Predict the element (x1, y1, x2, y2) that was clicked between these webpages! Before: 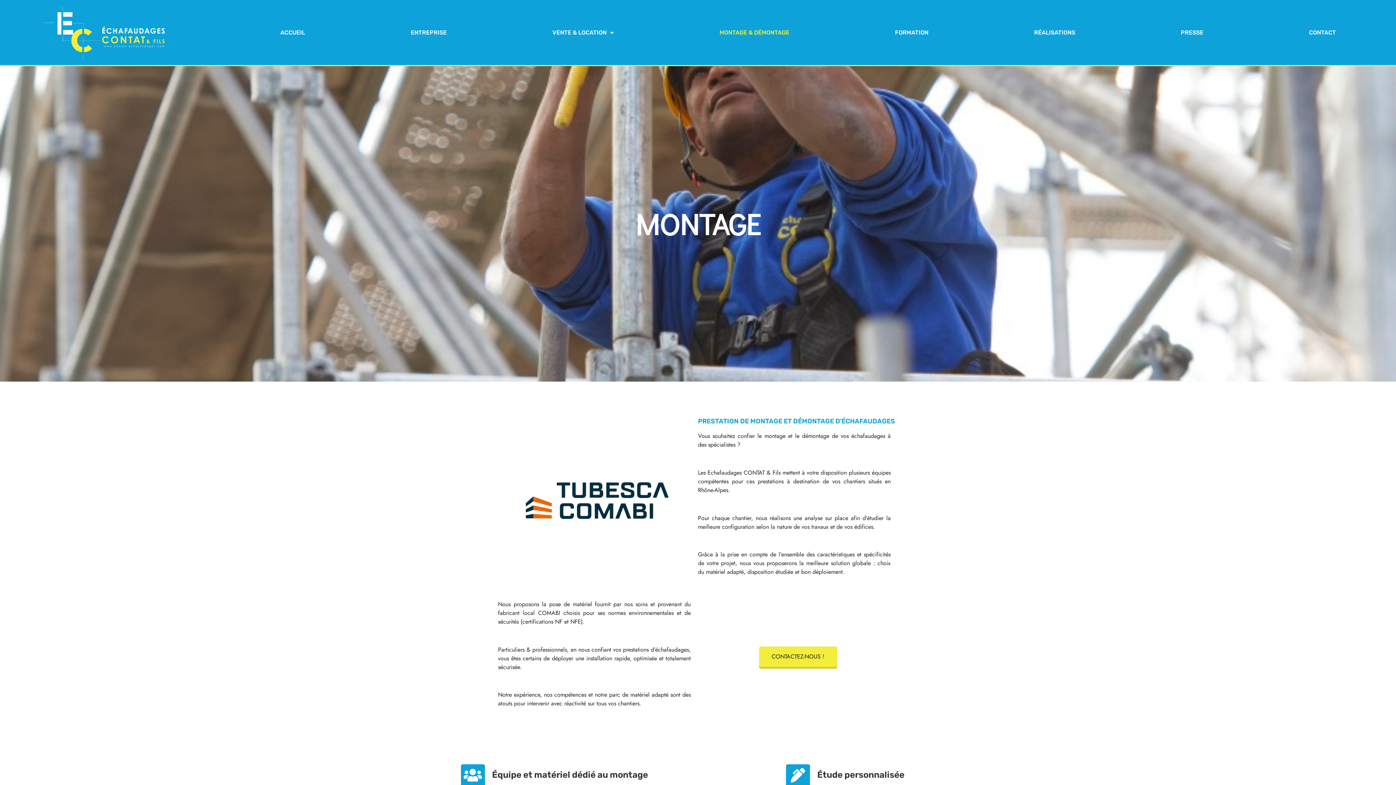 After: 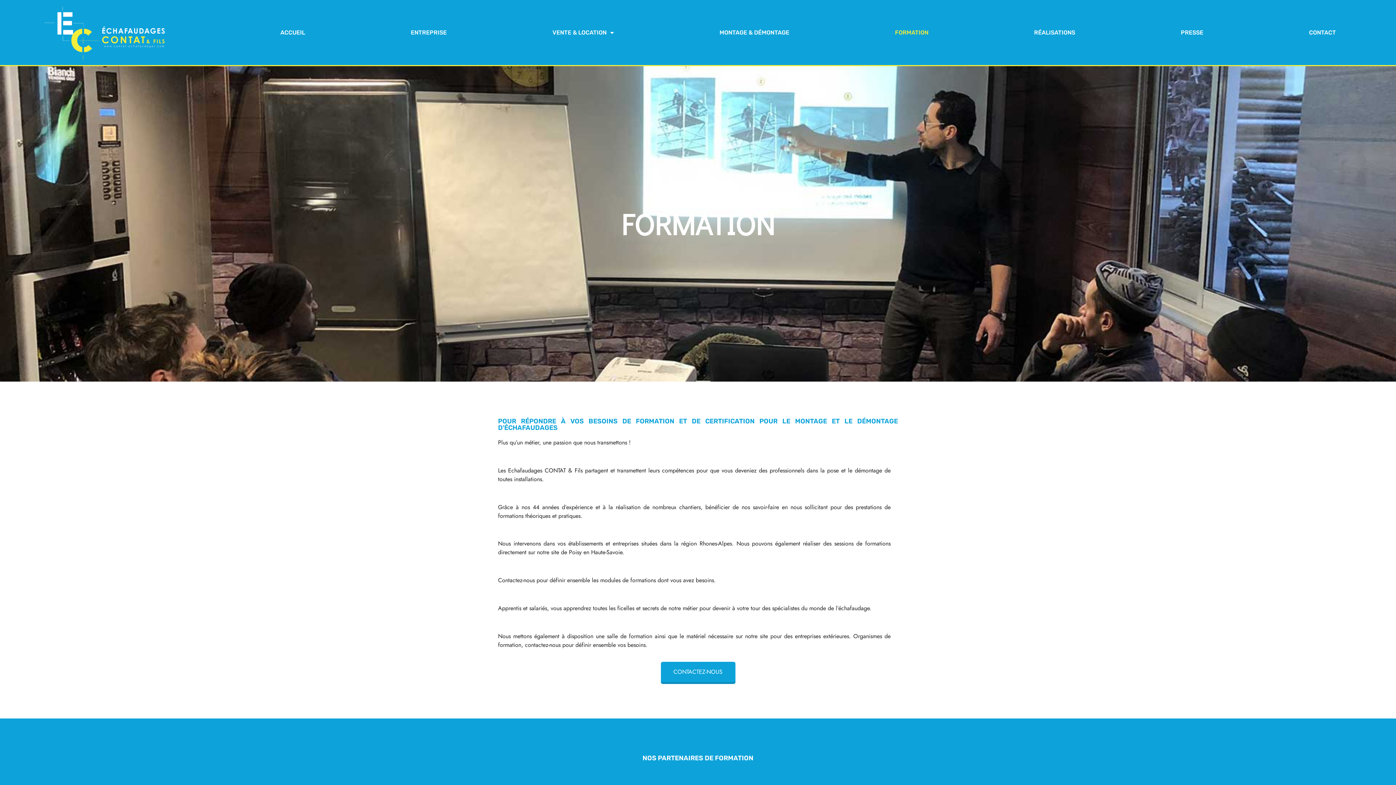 Action: bbox: (842, 24, 981, 40) label: FORMATION